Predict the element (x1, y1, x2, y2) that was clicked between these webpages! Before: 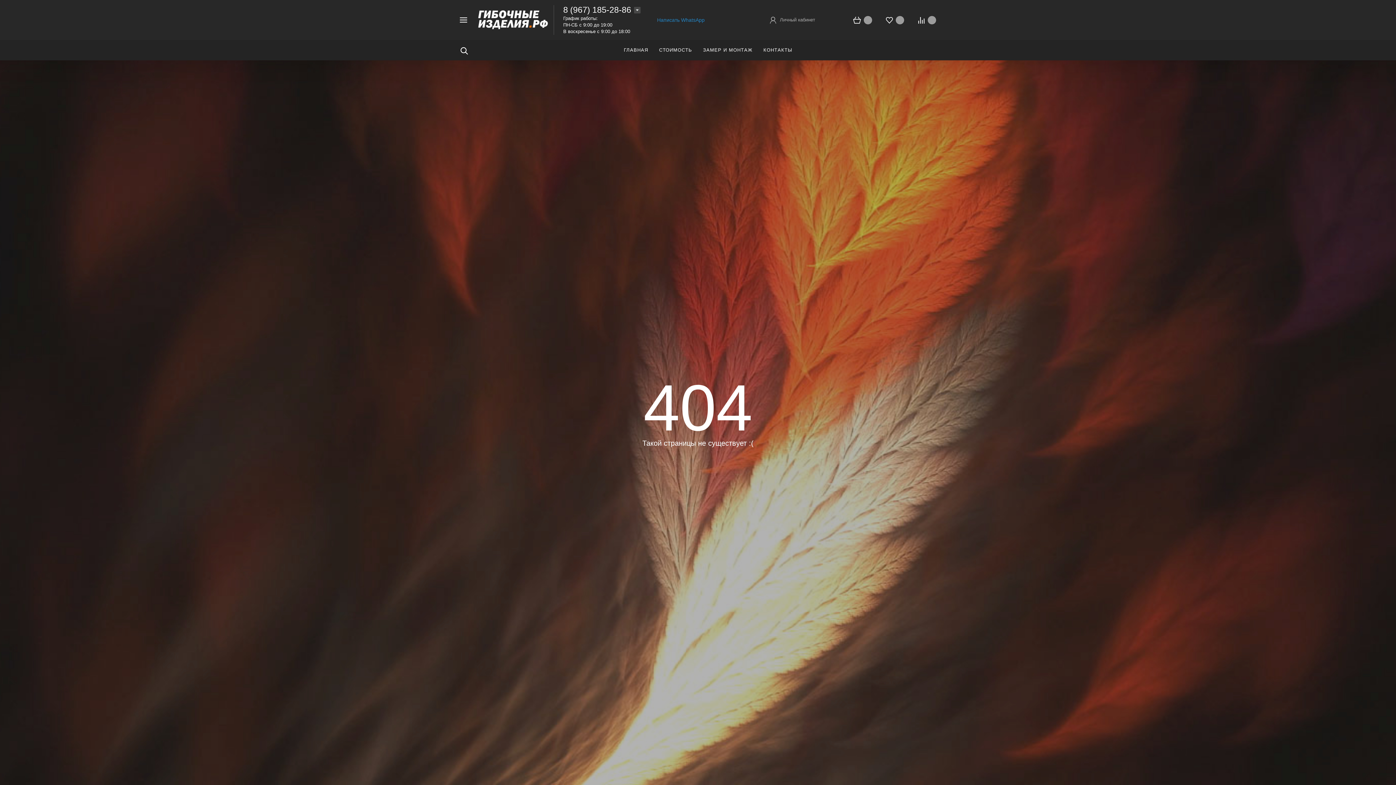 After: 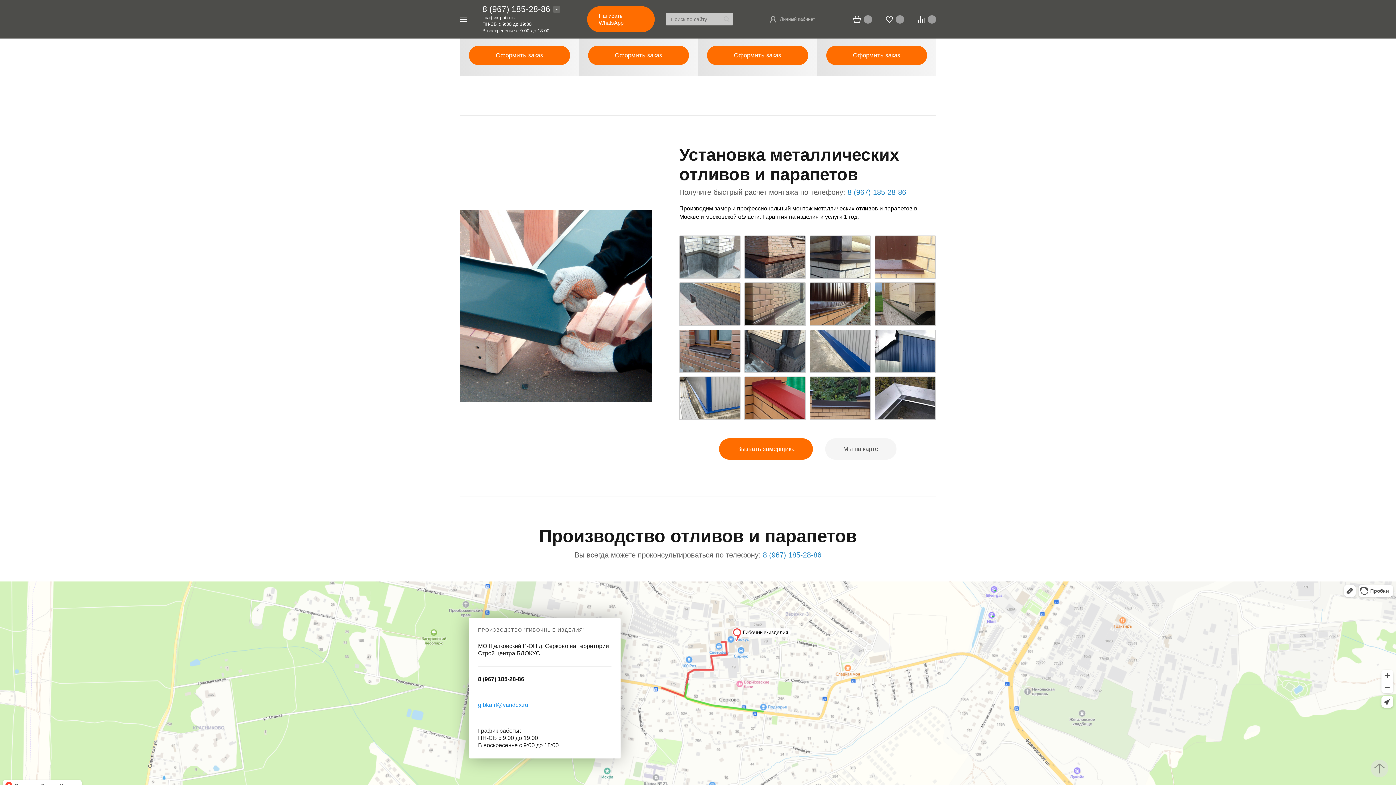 Action: label: ЗАМЕР И МОНТАЖ bbox: (697, 40, 758, 60)